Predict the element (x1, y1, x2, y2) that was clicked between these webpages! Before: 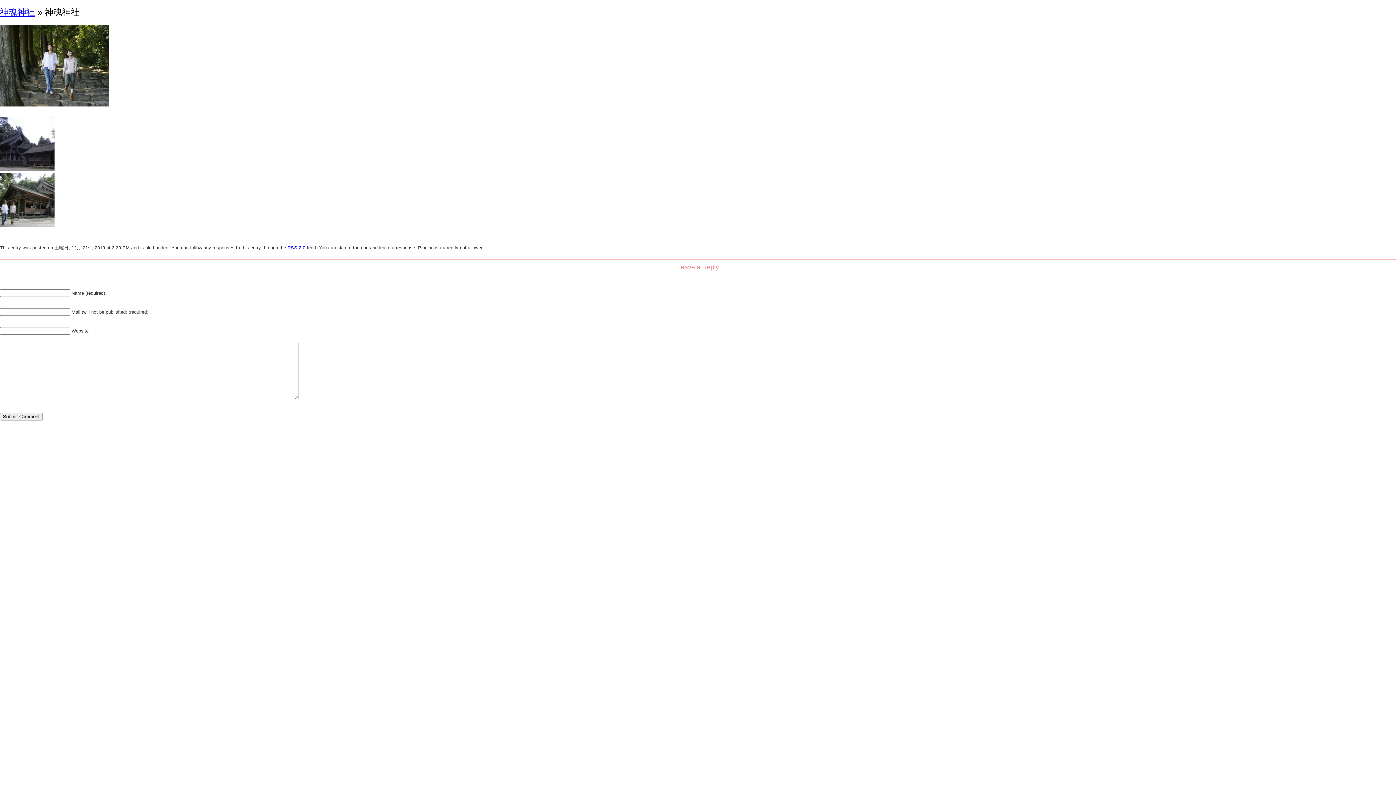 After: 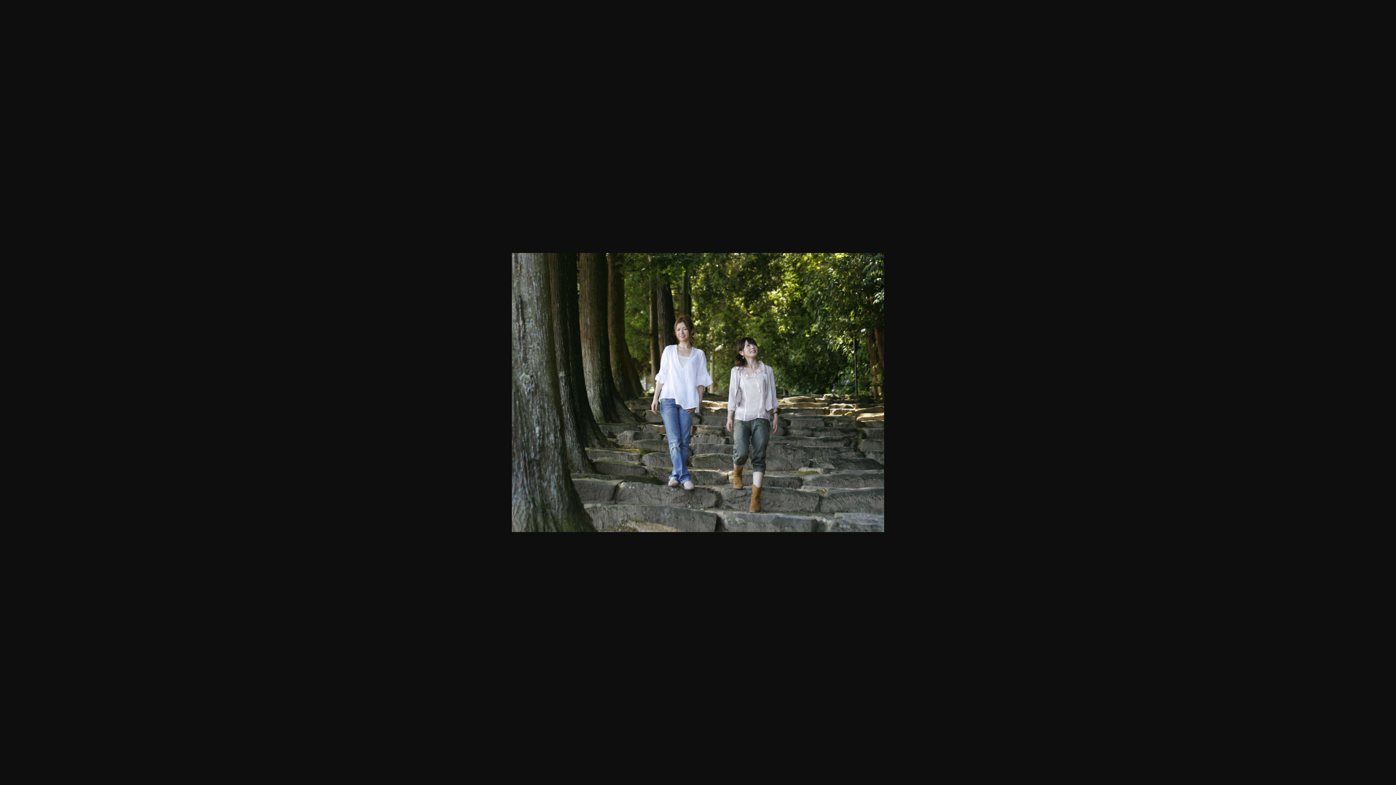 Action: bbox: (0, 101, 109, 107)